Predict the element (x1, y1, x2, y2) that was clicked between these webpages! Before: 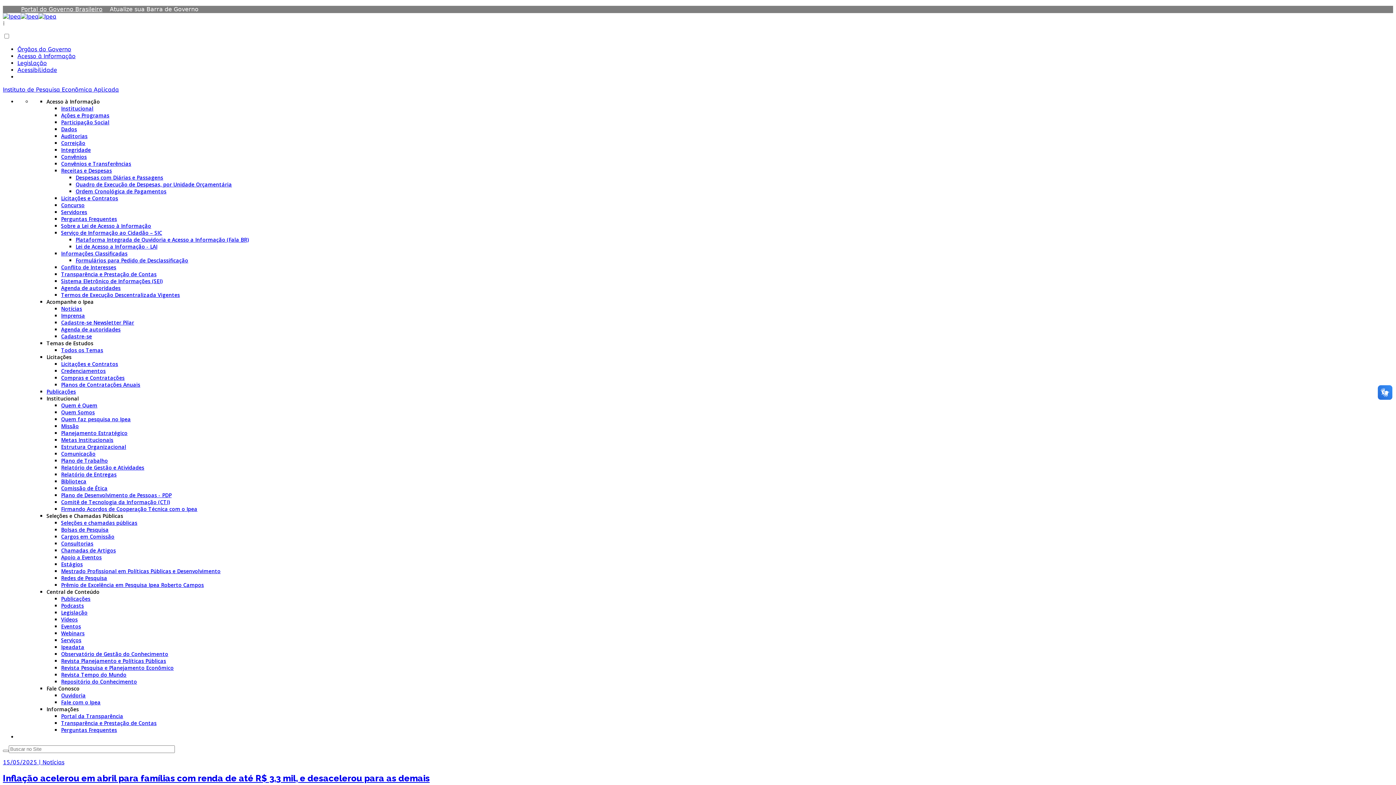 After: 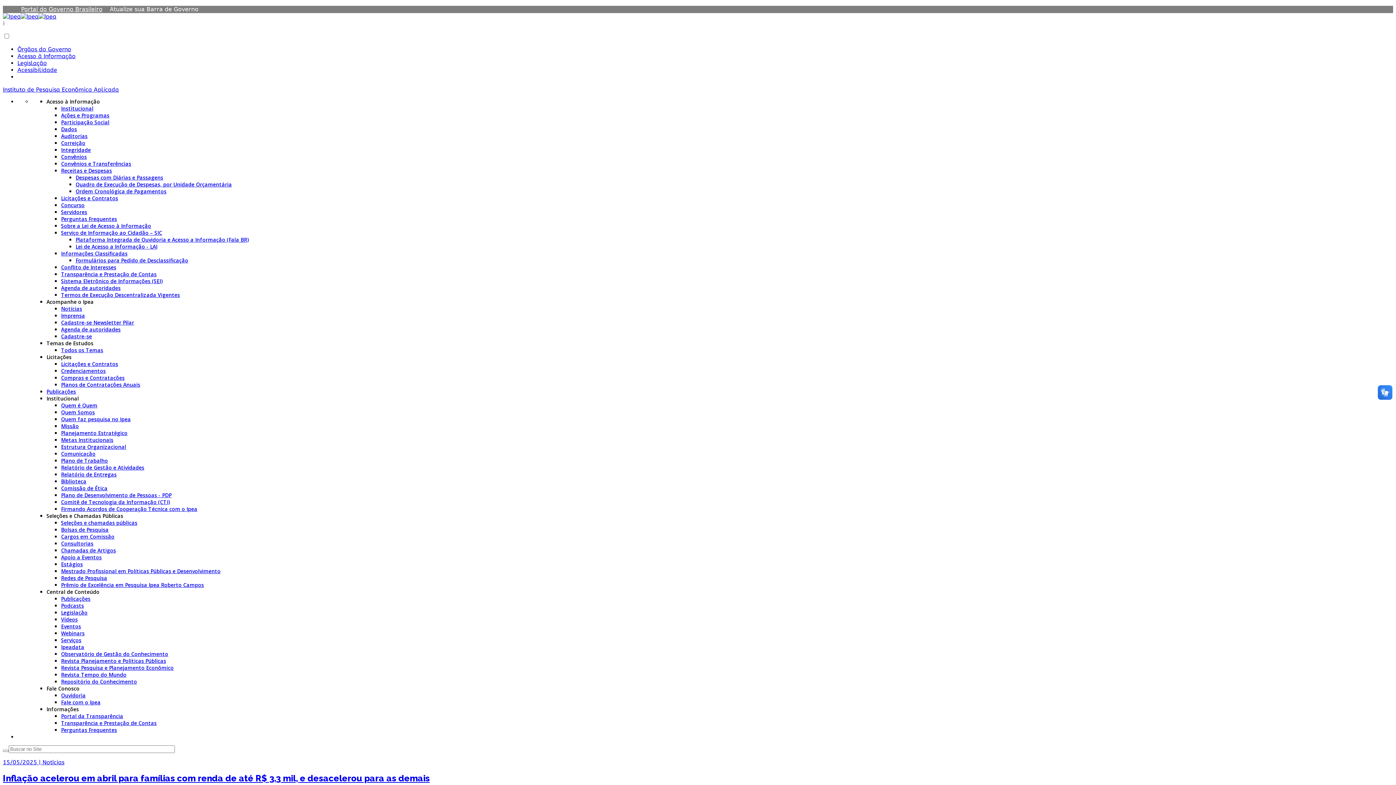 Action: bbox: (46, 98, 100, 105) label: Acesso à Informação